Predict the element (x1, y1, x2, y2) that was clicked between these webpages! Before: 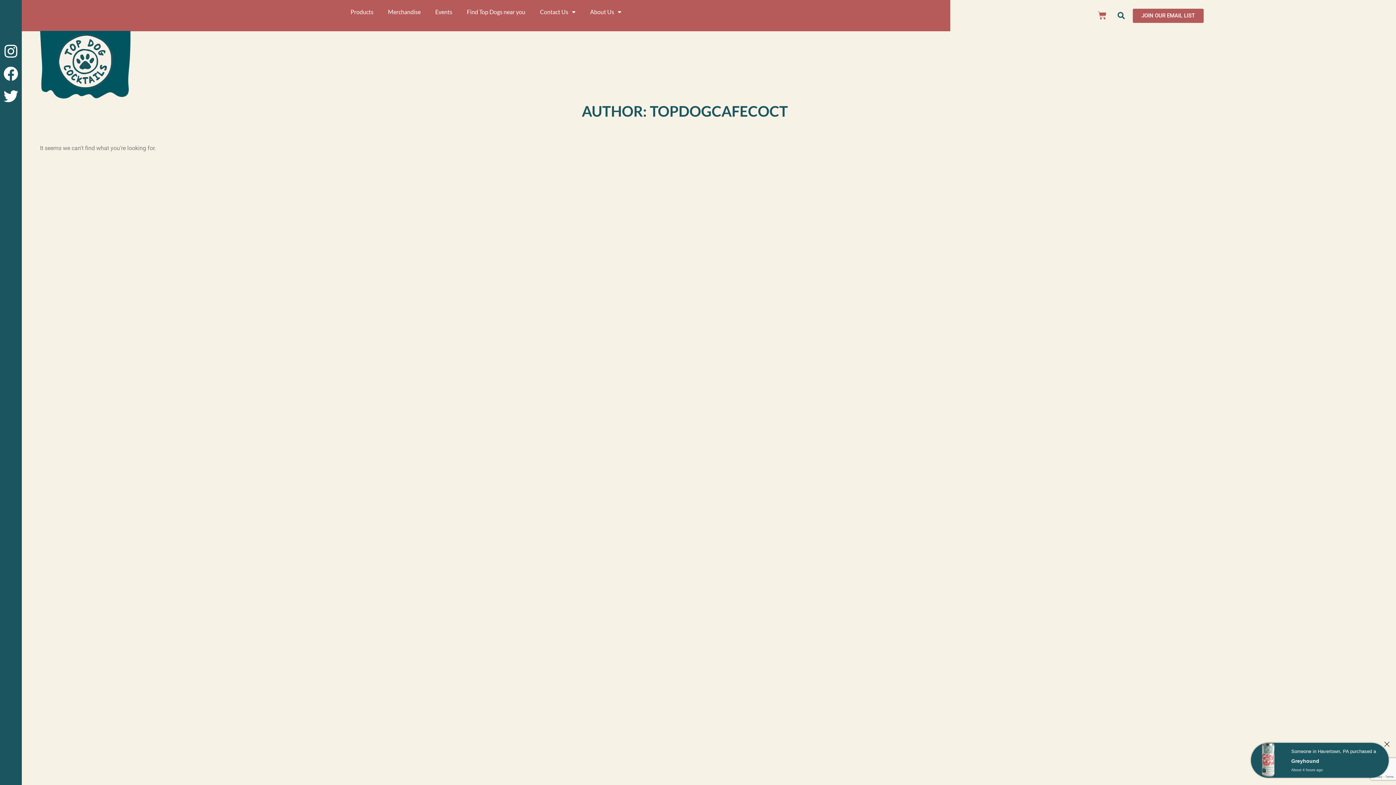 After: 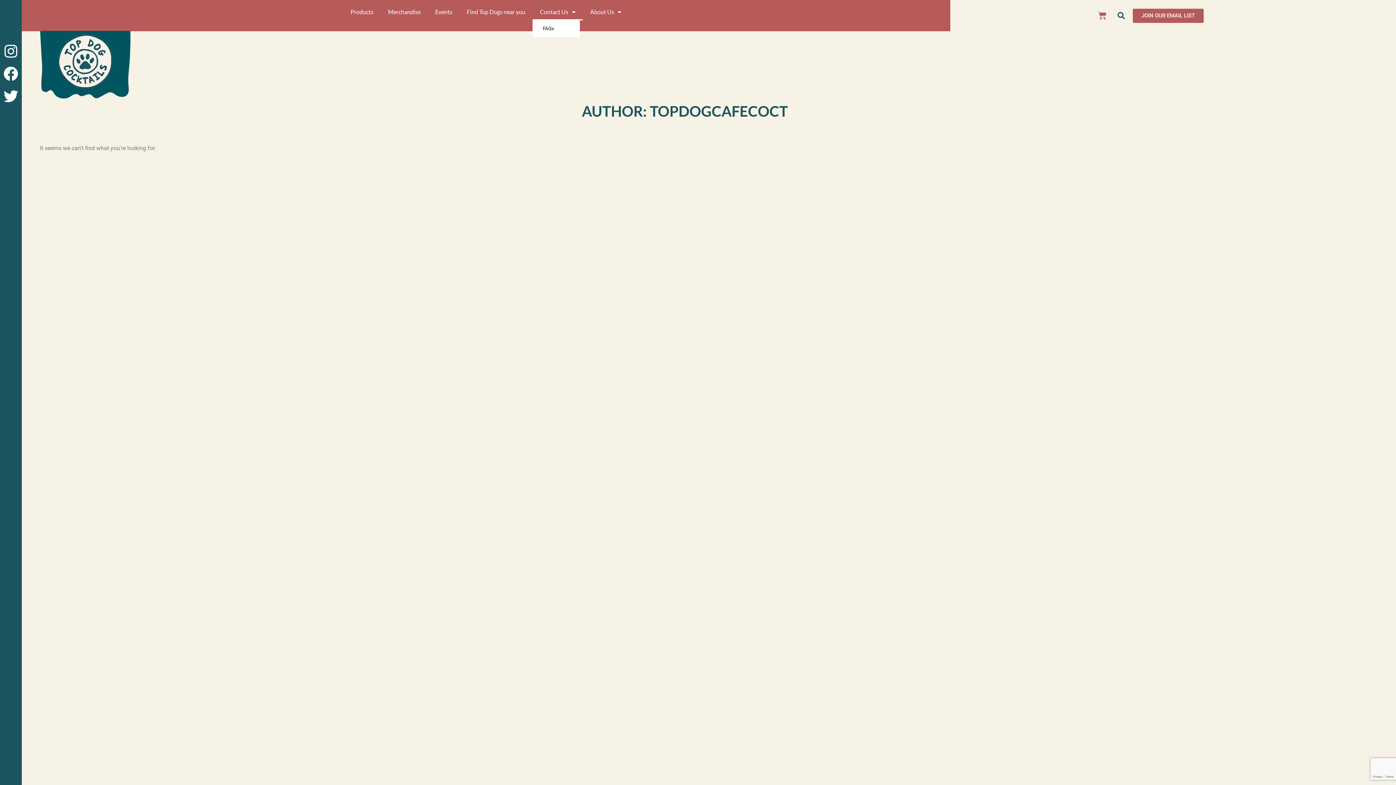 Action: bbox: (532, 3, 583, 20) label: Contact Us